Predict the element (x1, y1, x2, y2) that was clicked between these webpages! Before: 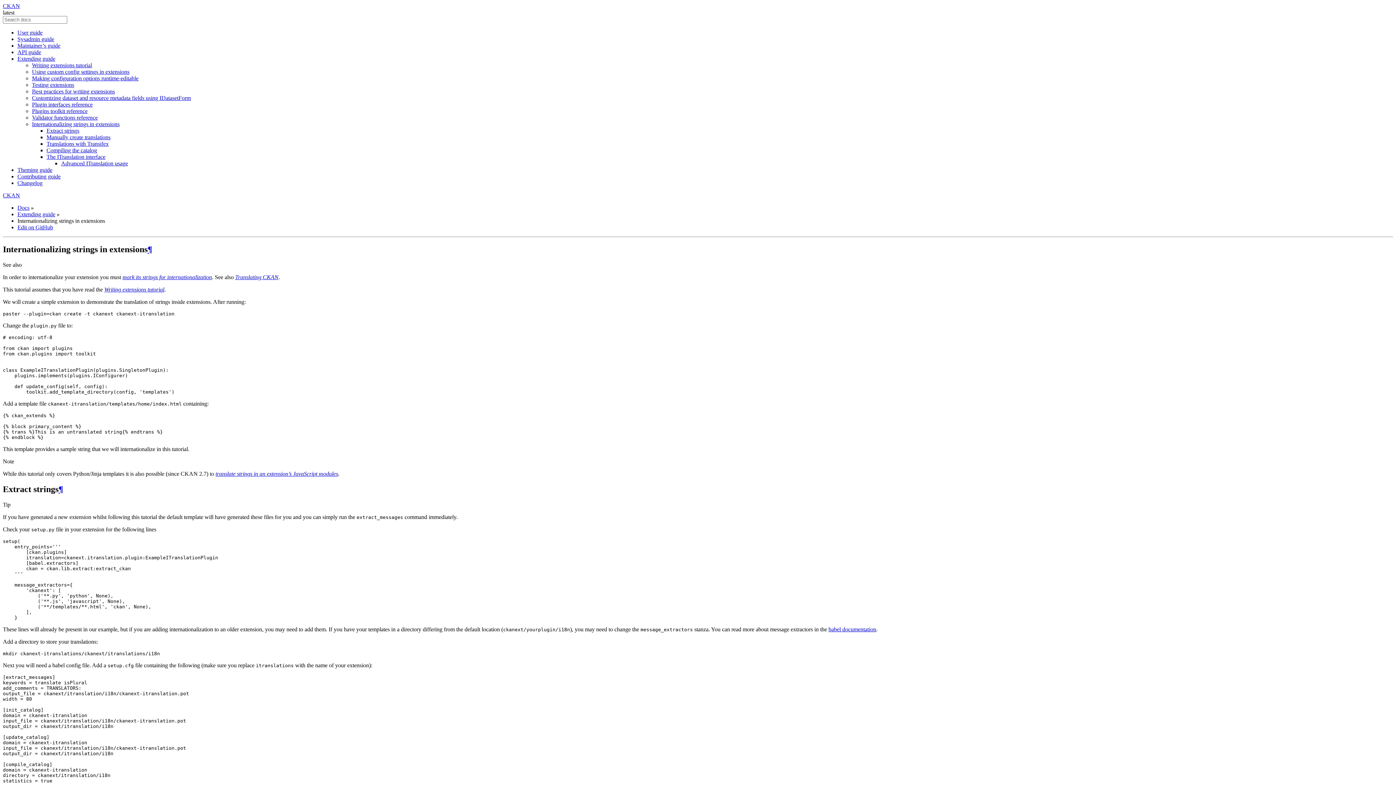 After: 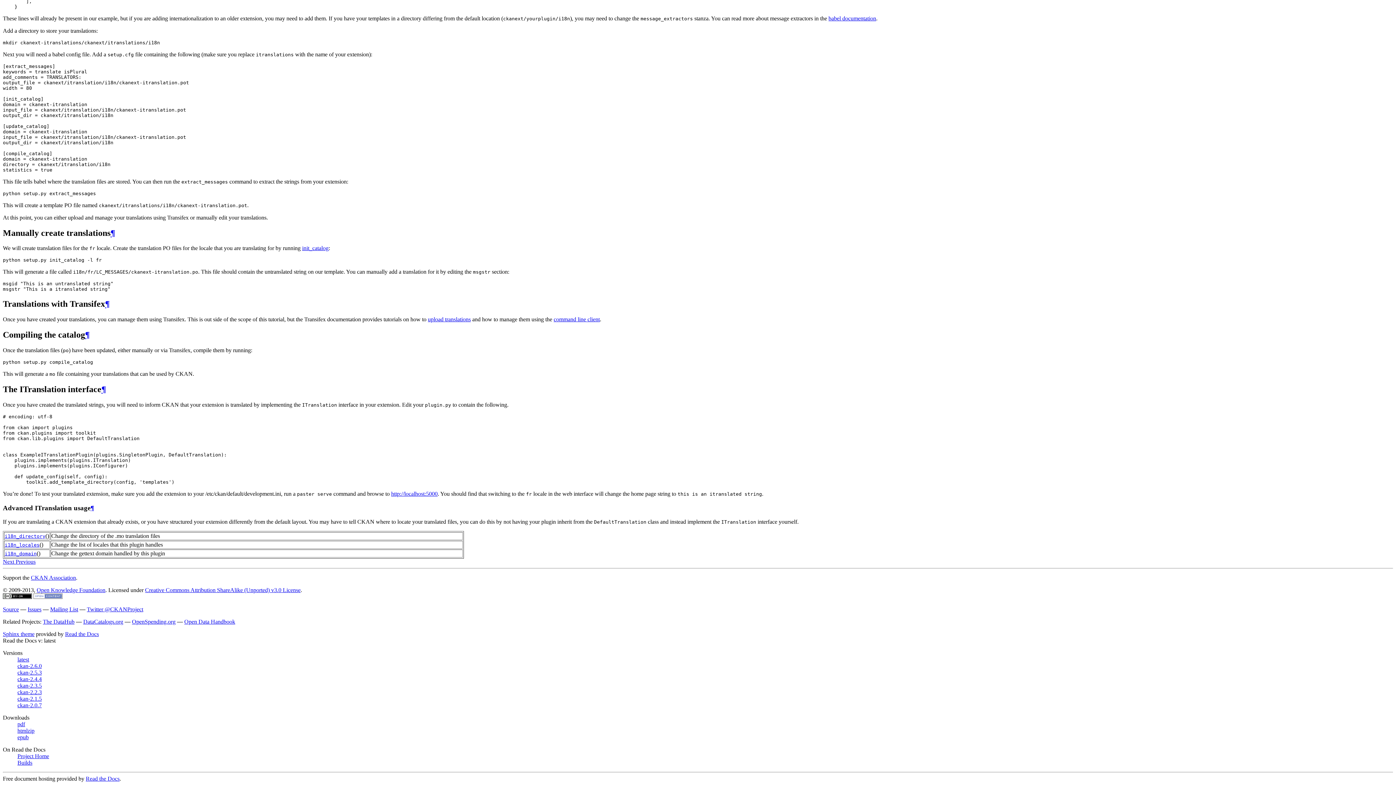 Action: bbox: (46, 140, 108, 146) label: Translations with Transifex